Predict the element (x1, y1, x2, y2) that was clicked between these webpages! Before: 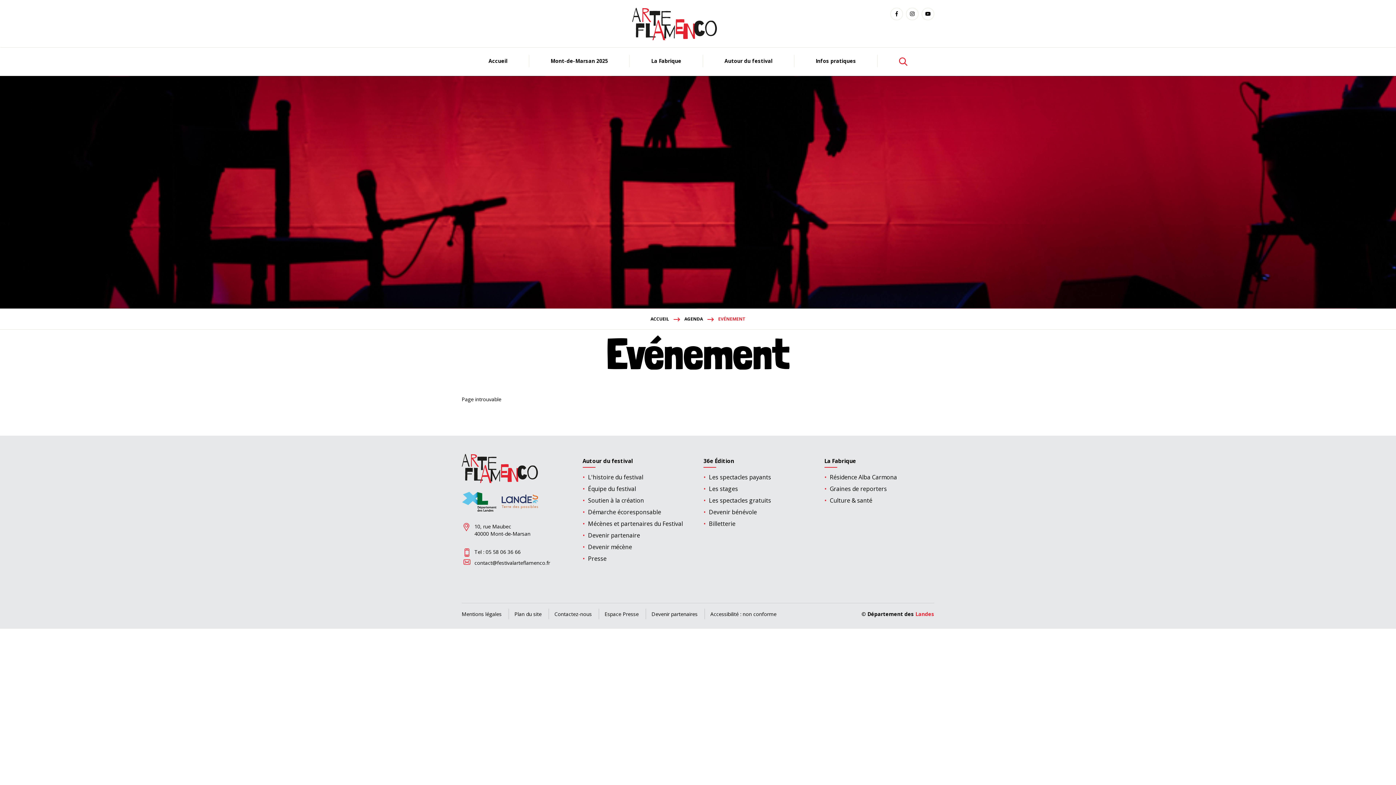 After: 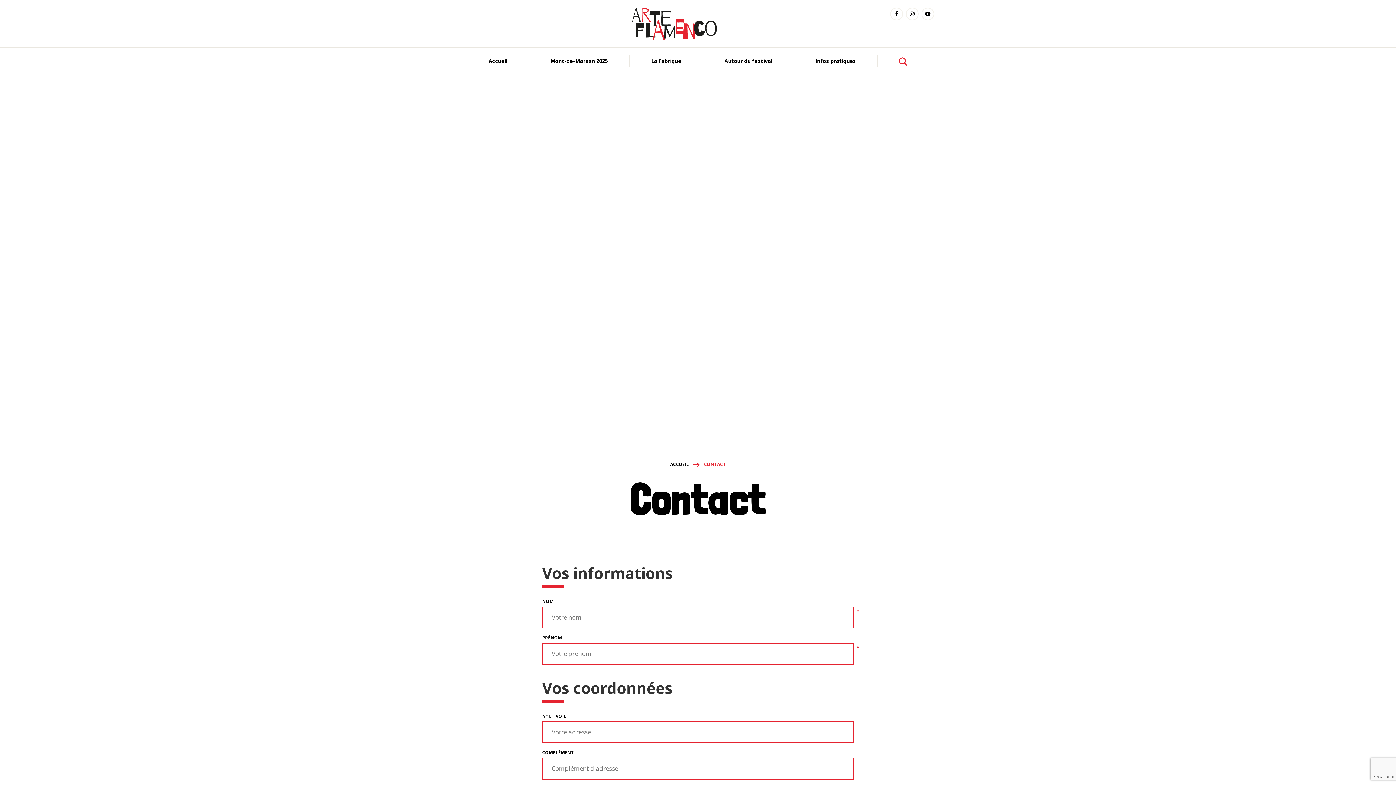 Action: label: Contactez-nous bbox: (548, 609, 592, 619)